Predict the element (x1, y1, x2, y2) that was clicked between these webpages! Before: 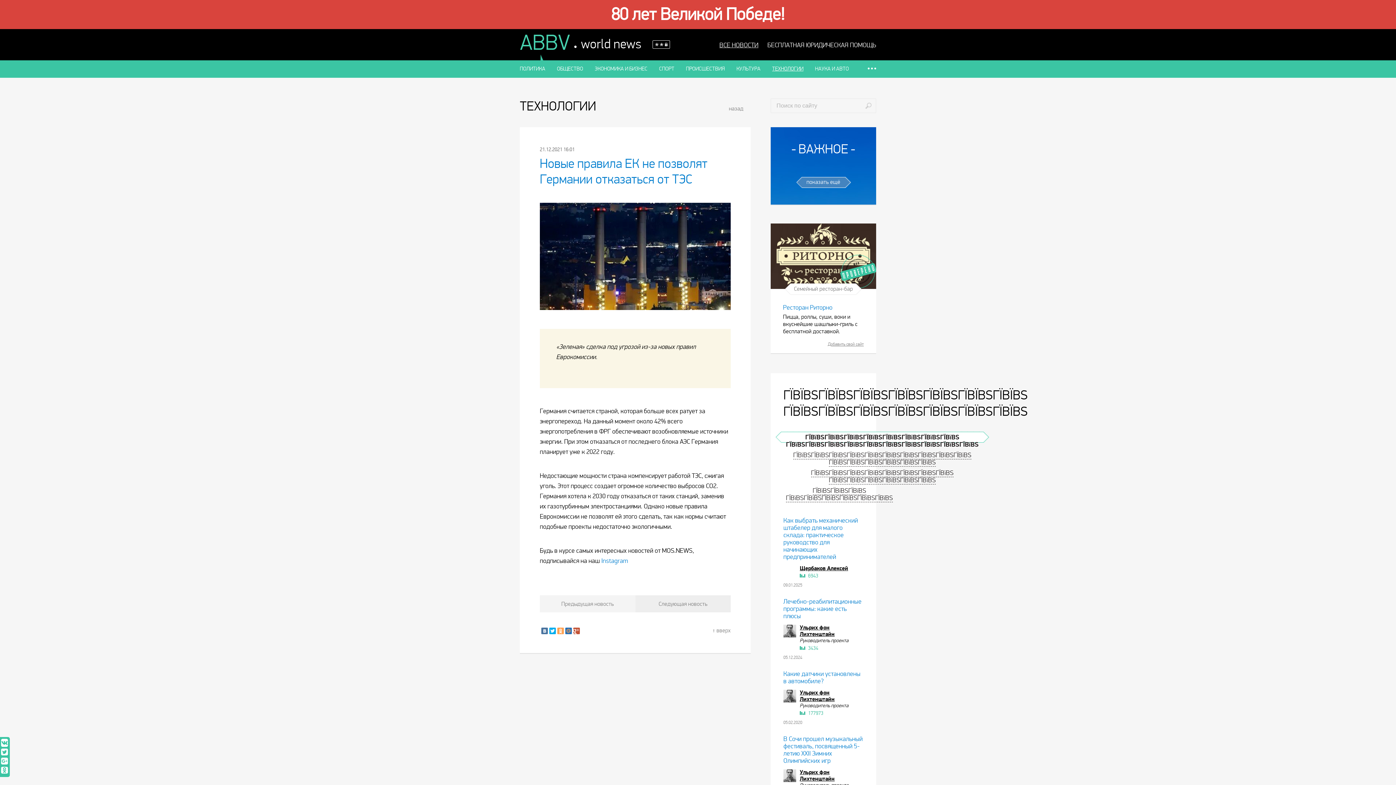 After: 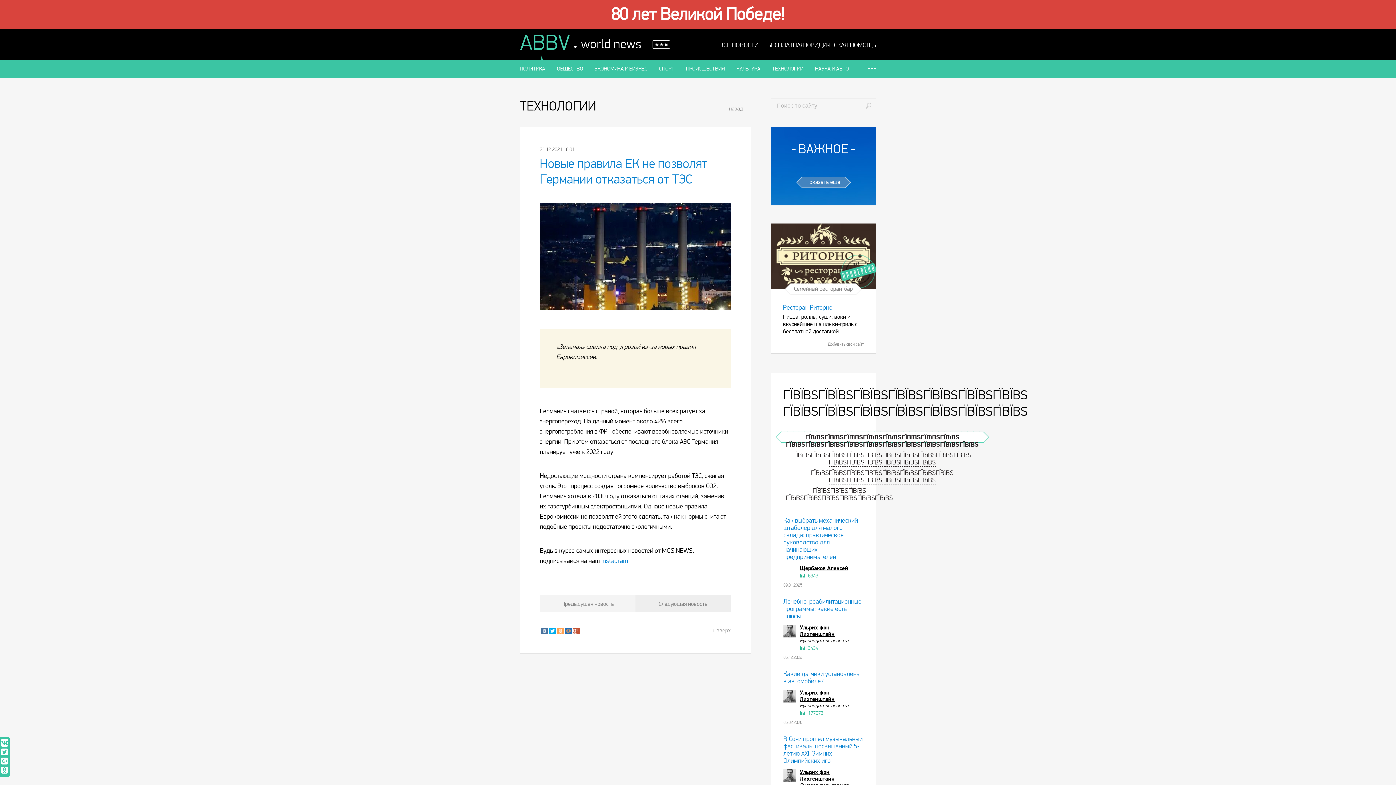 Action: bbox: (781, 431, 983, 442) label: ГЇВїВЅГЇВїВЅГЇВїВЅГЇВїВЅГЇВїВЅГЇВїВЅГЇВїВЅГЇВїВЅ ГЇВїВЅГЇВїВЅГЇВїВЅГЇВїВЅГЇВїВЅГЇВїВЅГЇВїВЅГЇВїВЅГЇВїВЅГЇВїВЅ